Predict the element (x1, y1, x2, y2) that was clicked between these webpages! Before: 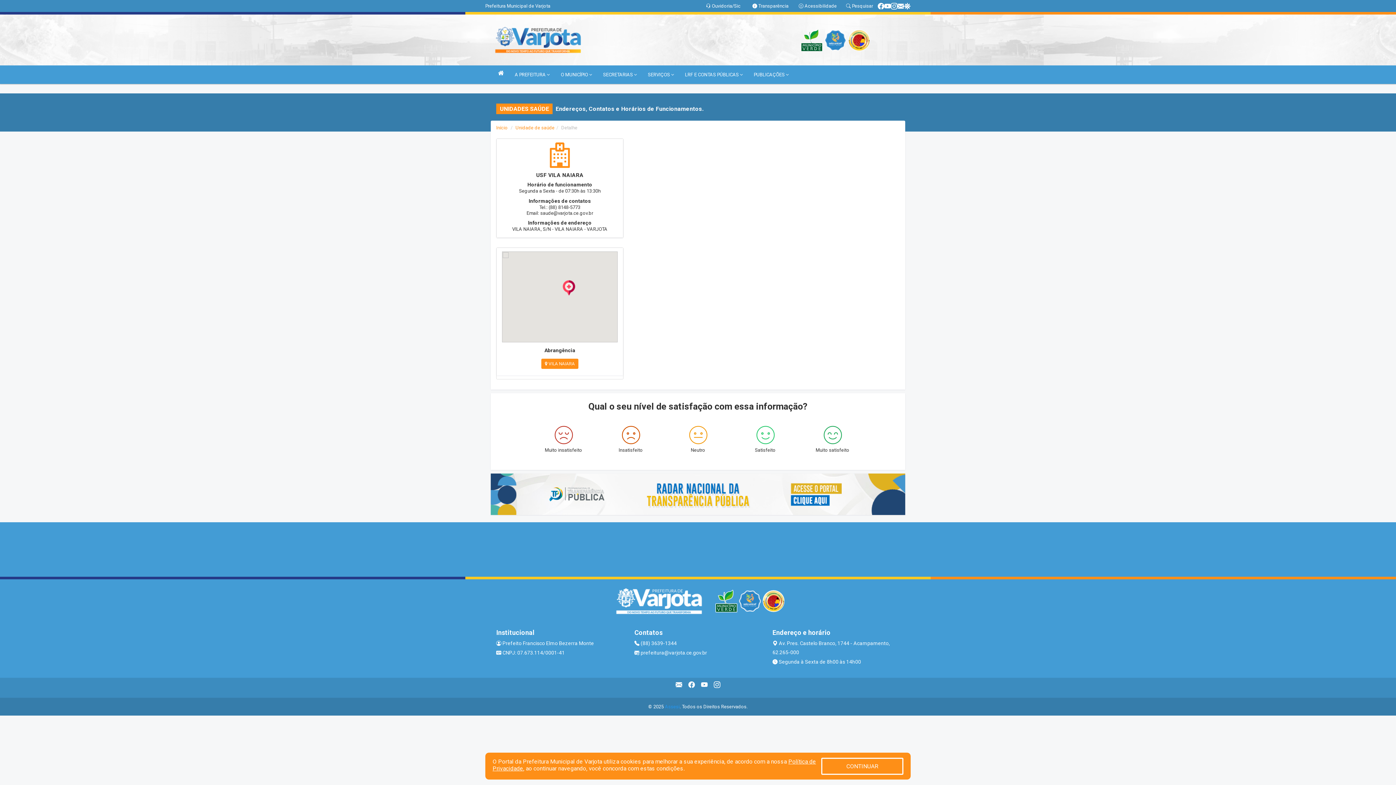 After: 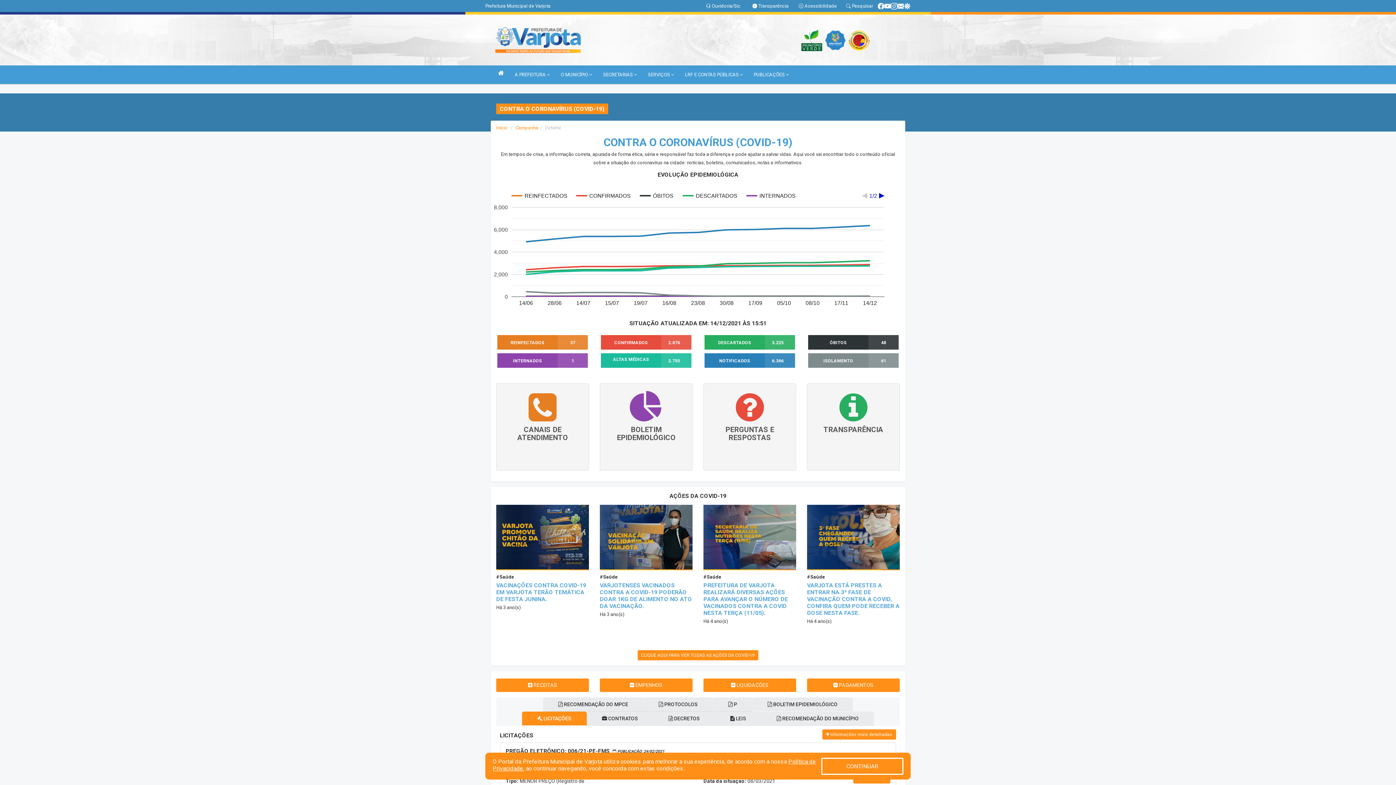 Action: bbox: (904, 2, 910, 9)